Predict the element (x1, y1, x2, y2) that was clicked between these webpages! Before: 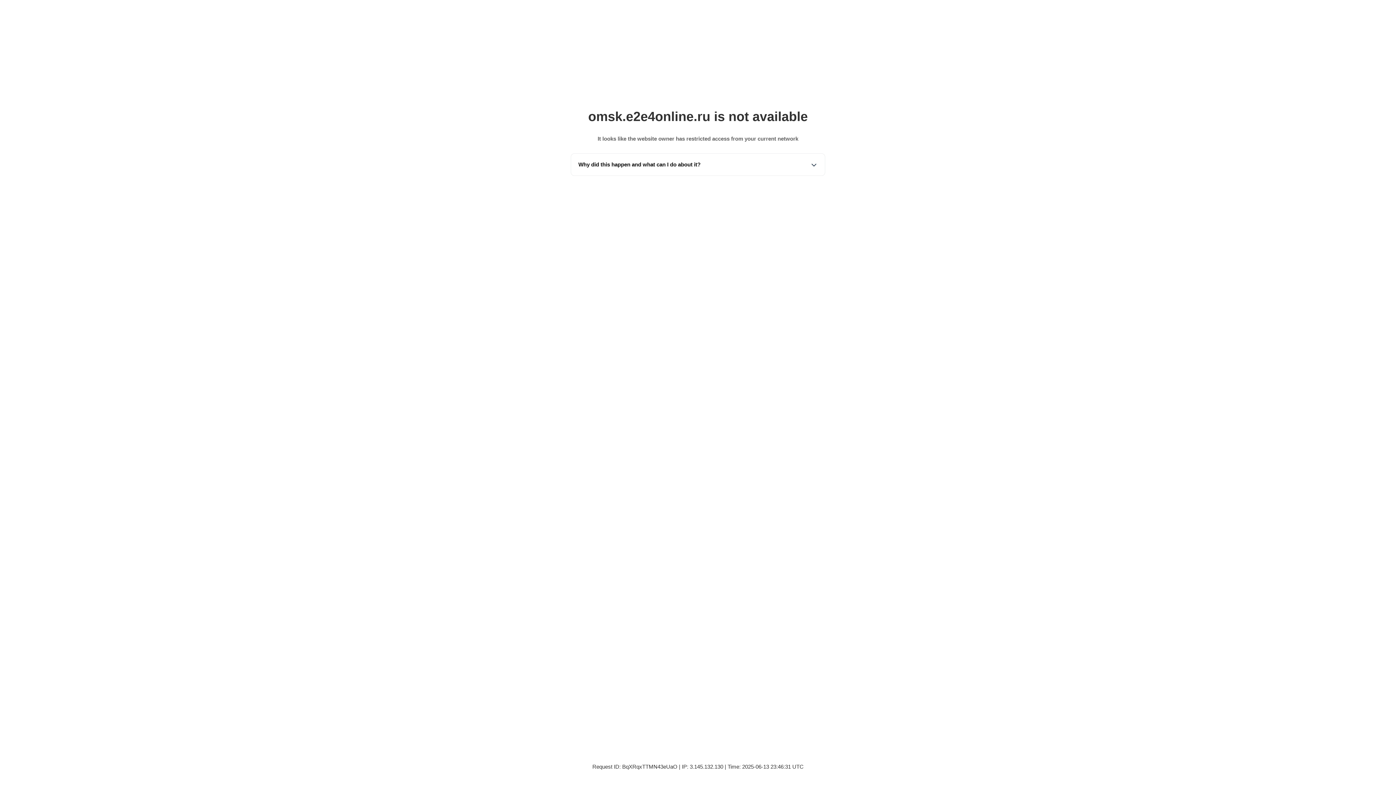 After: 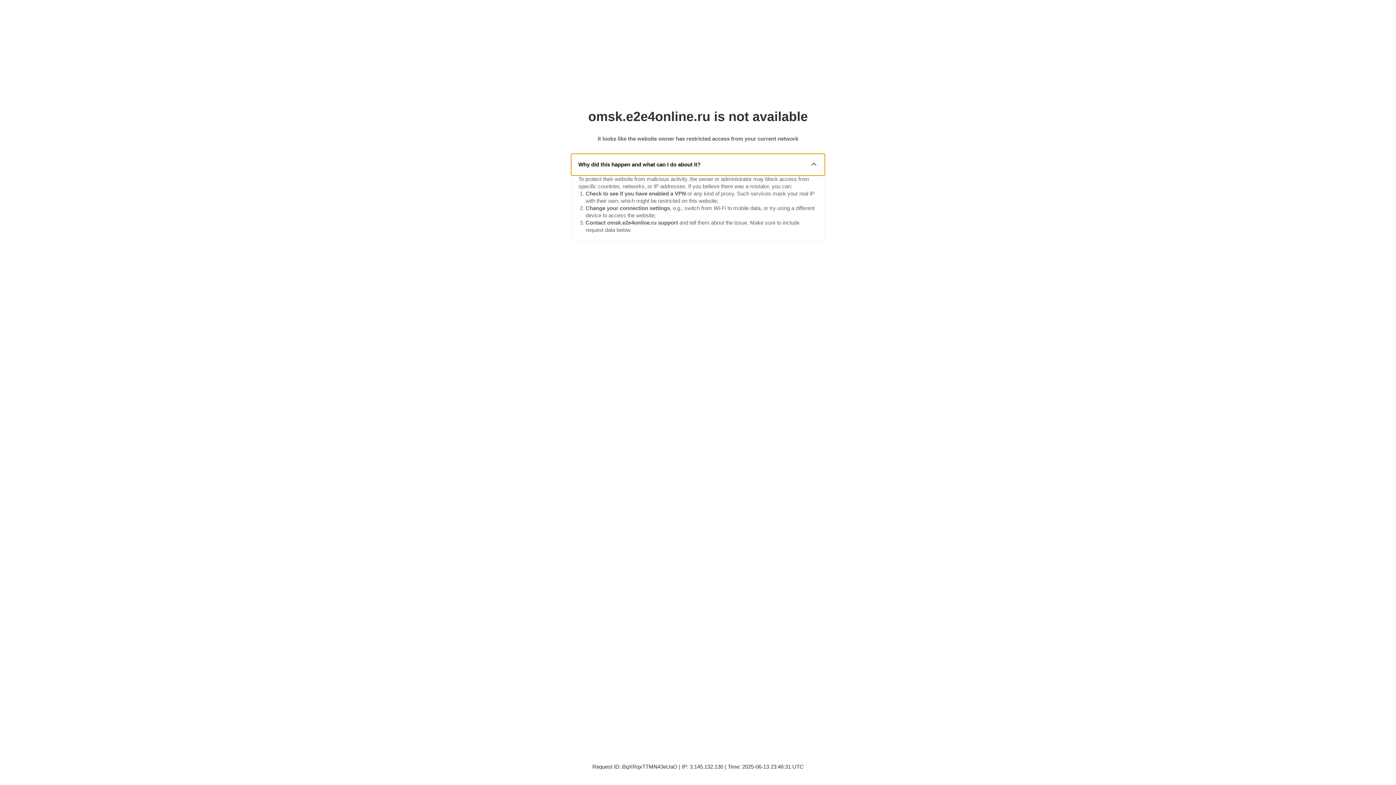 Action: label: Why did this happen and what can I do about it? bbox: (571, 153, 825, 175)